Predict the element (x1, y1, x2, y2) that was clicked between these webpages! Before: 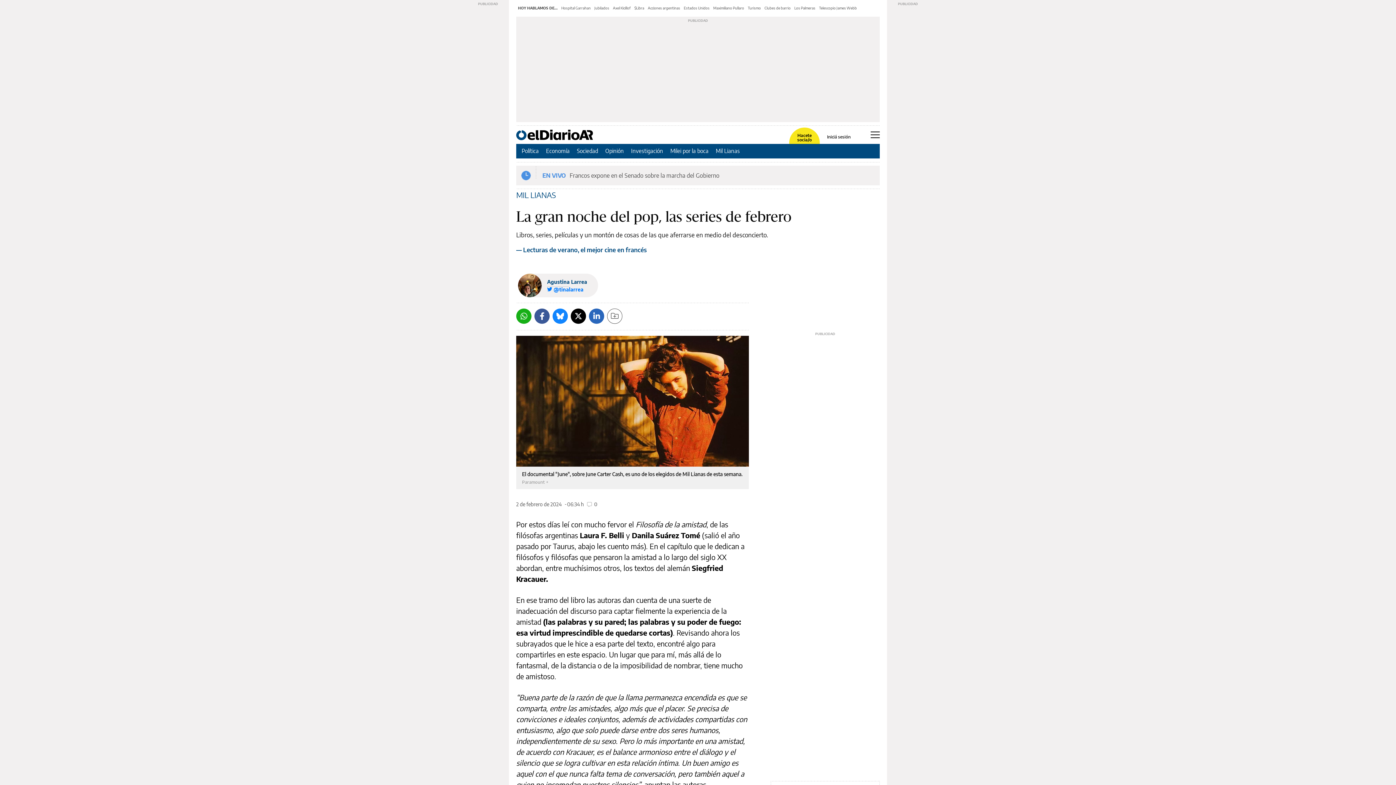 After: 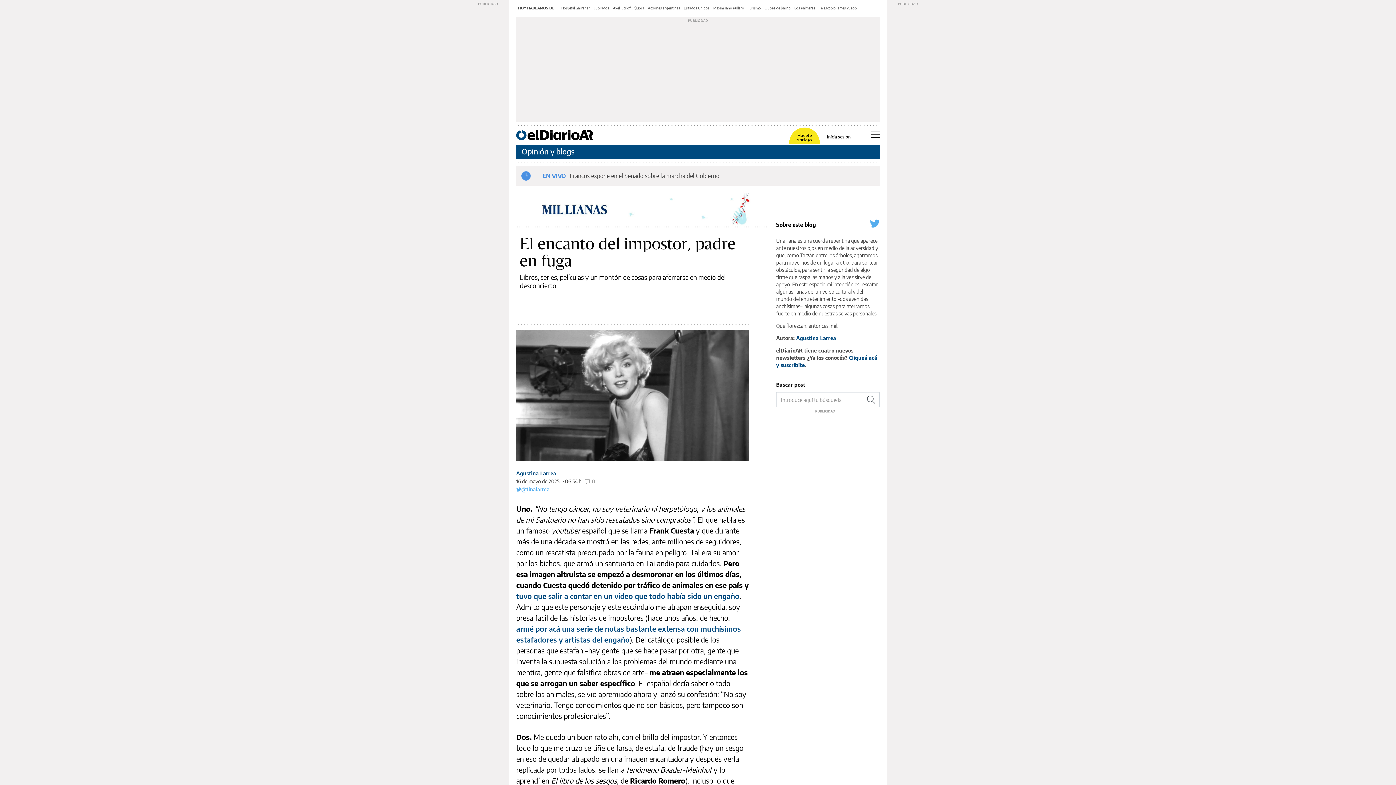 Action: label: MIL LIANAS bbox: (516, 190, 556, 199)